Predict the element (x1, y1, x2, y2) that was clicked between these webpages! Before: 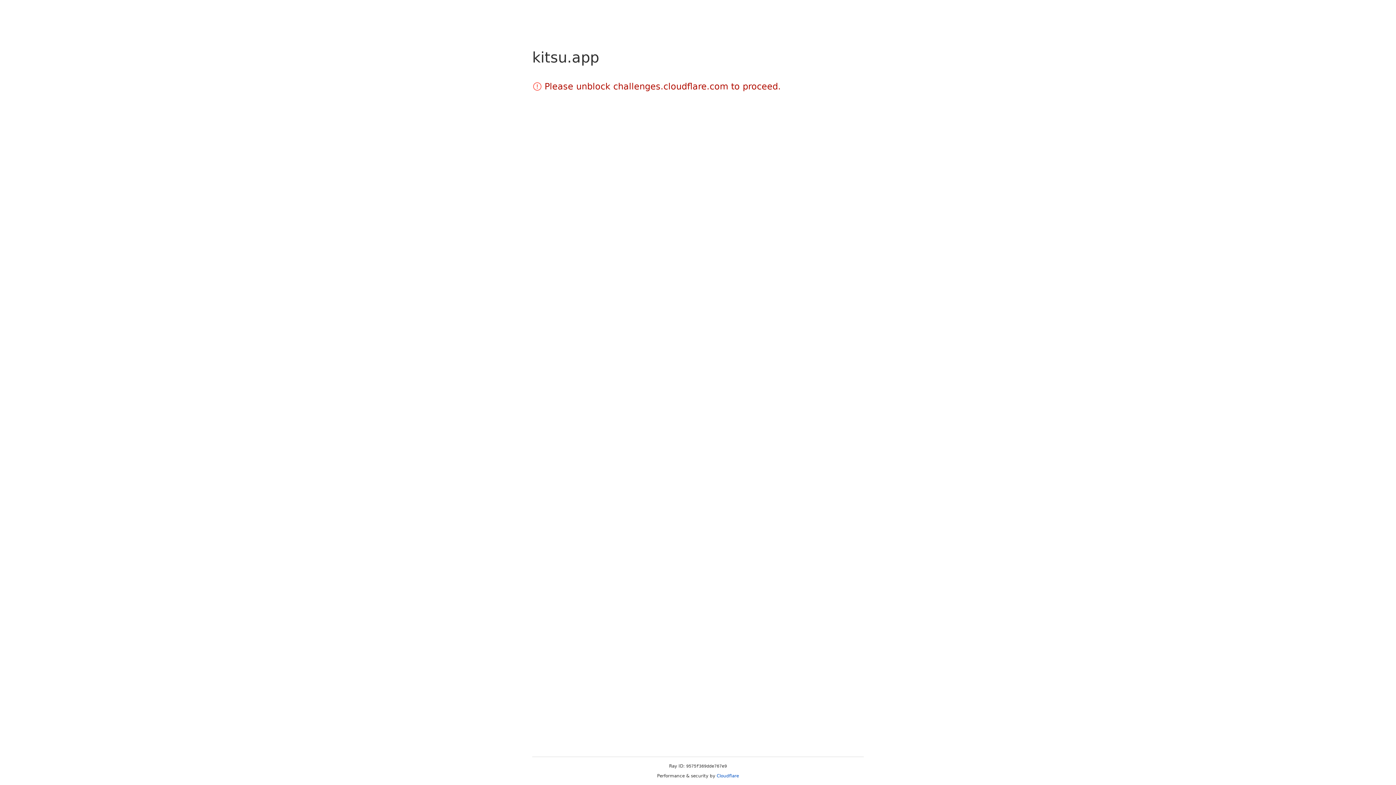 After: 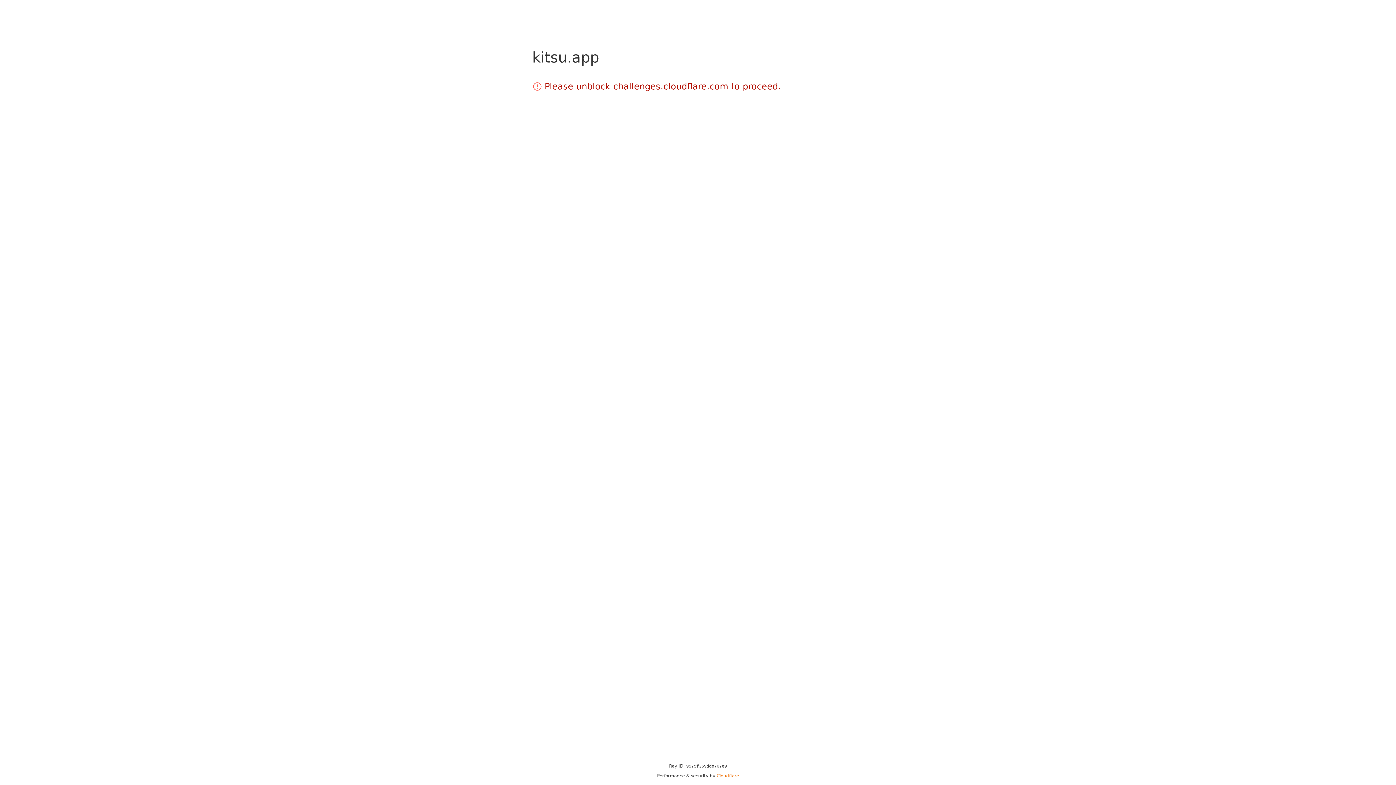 Action: label: Cloudflare bbox: (716, 773, 739, 778)